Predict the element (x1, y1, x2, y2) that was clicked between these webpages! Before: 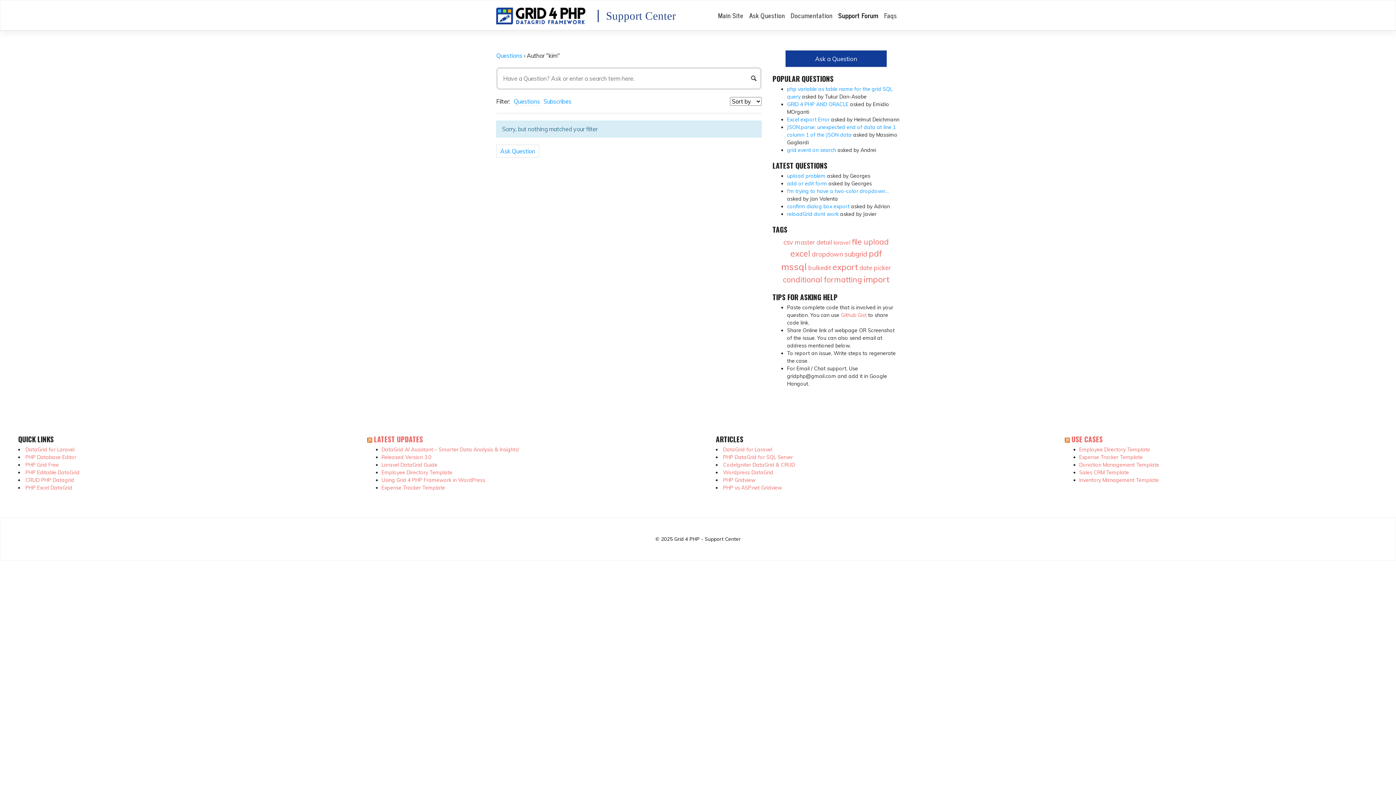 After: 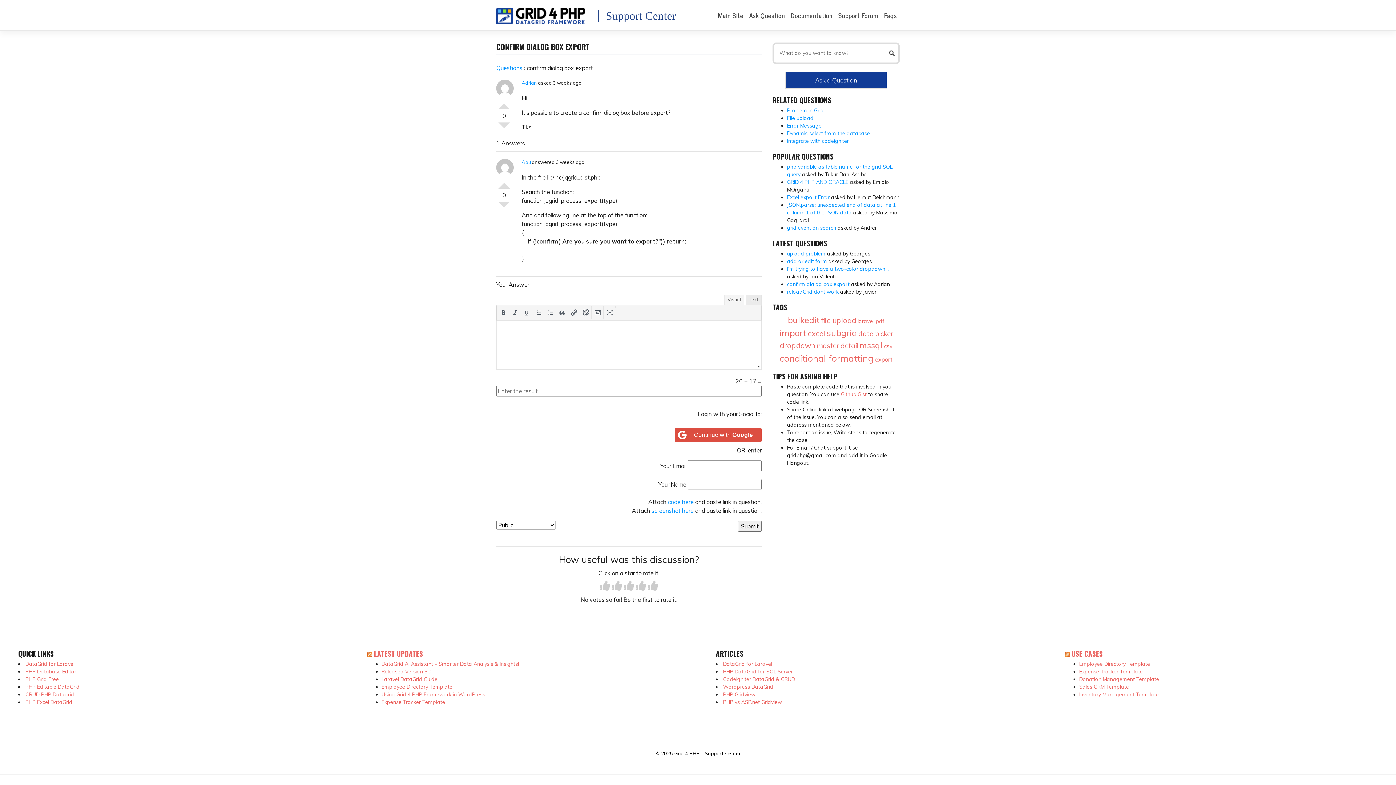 Action: bbox: (787, 203, 849, 209) label: confirm dialog box export